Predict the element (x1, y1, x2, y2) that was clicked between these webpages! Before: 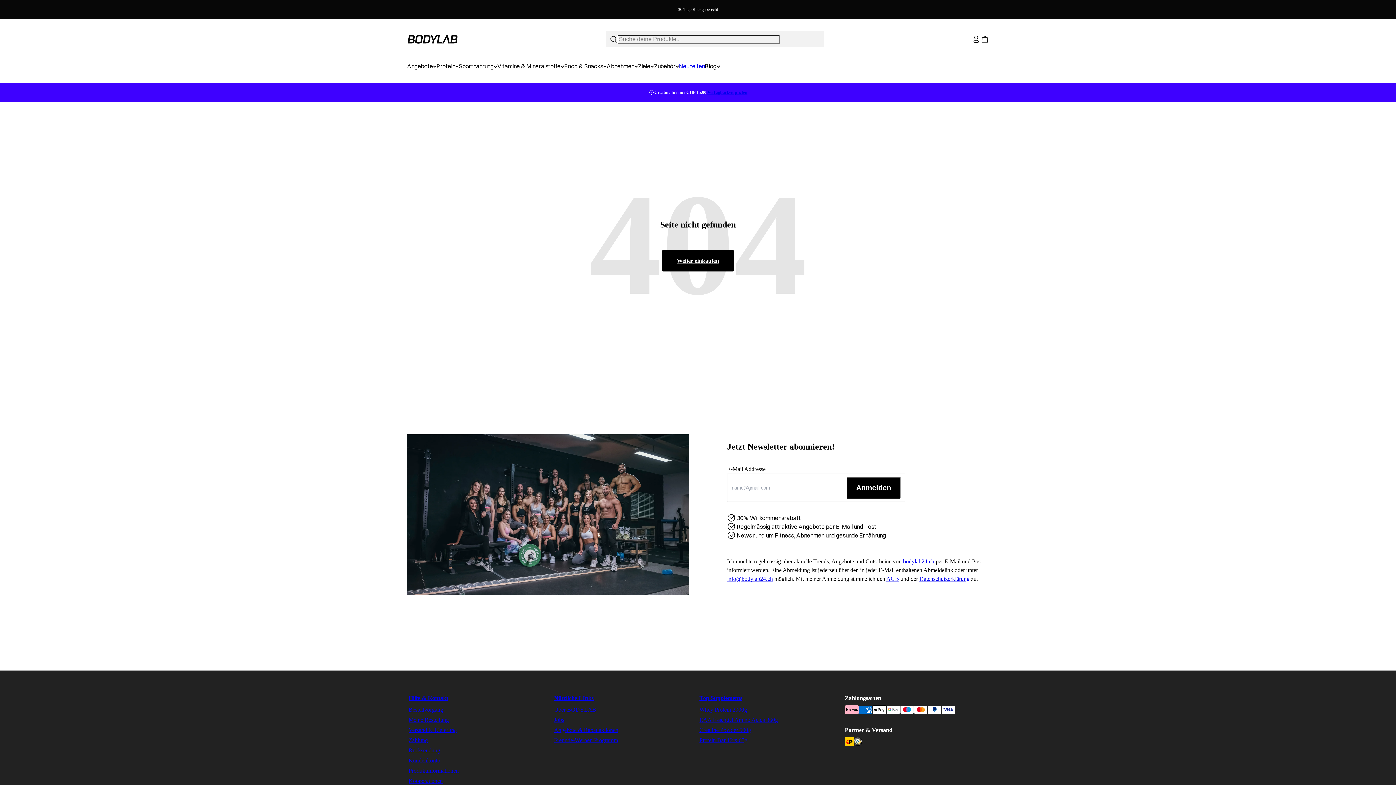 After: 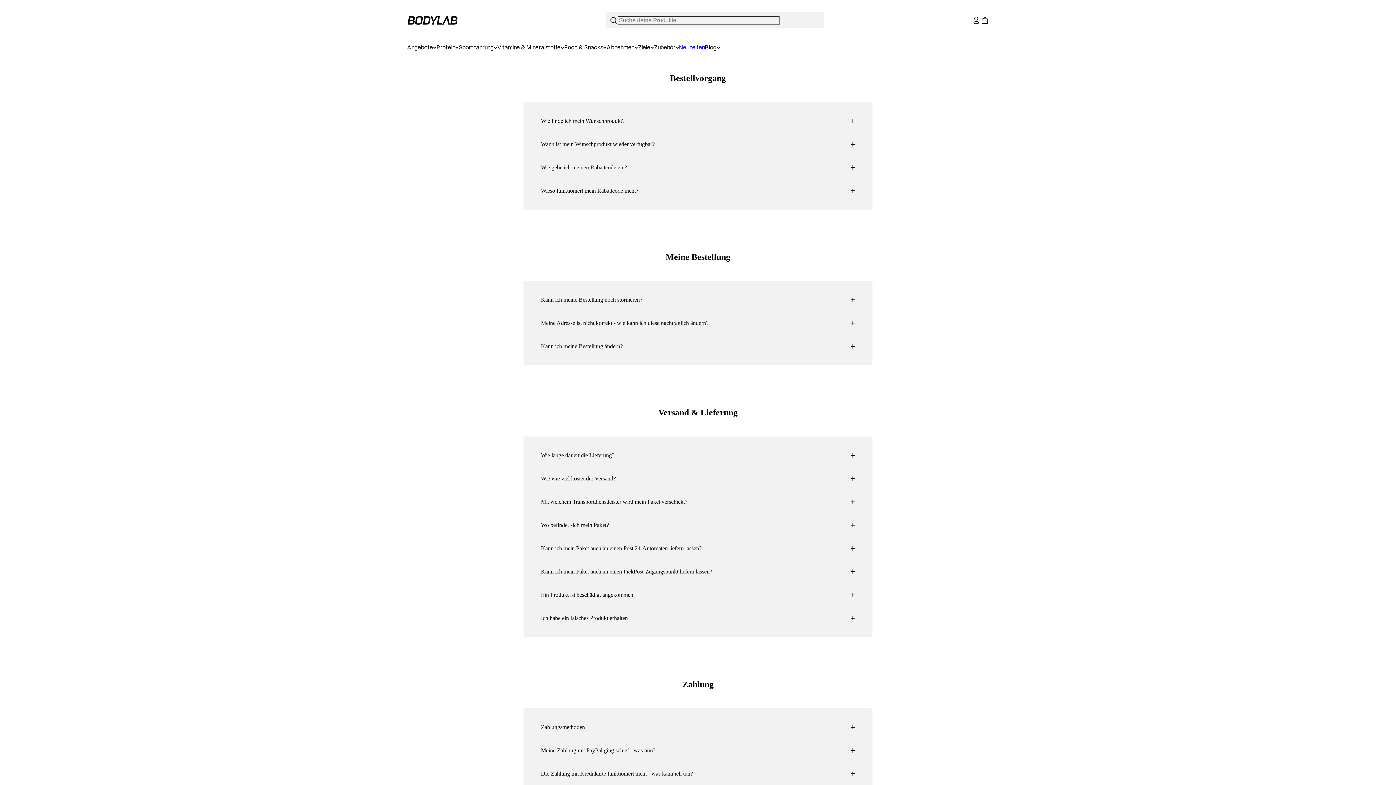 Action: bbox: (408, 705, 551, 714) label: Bestellvorgang